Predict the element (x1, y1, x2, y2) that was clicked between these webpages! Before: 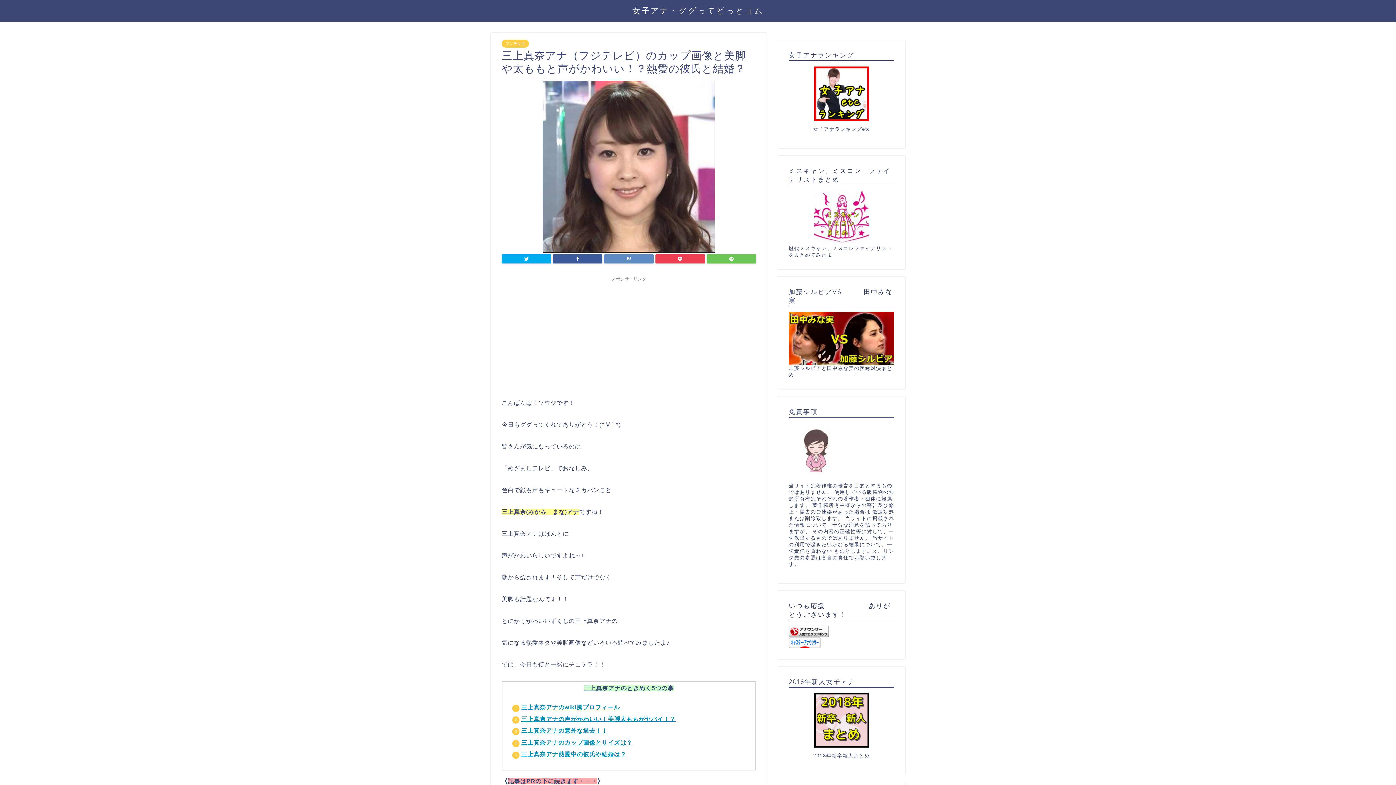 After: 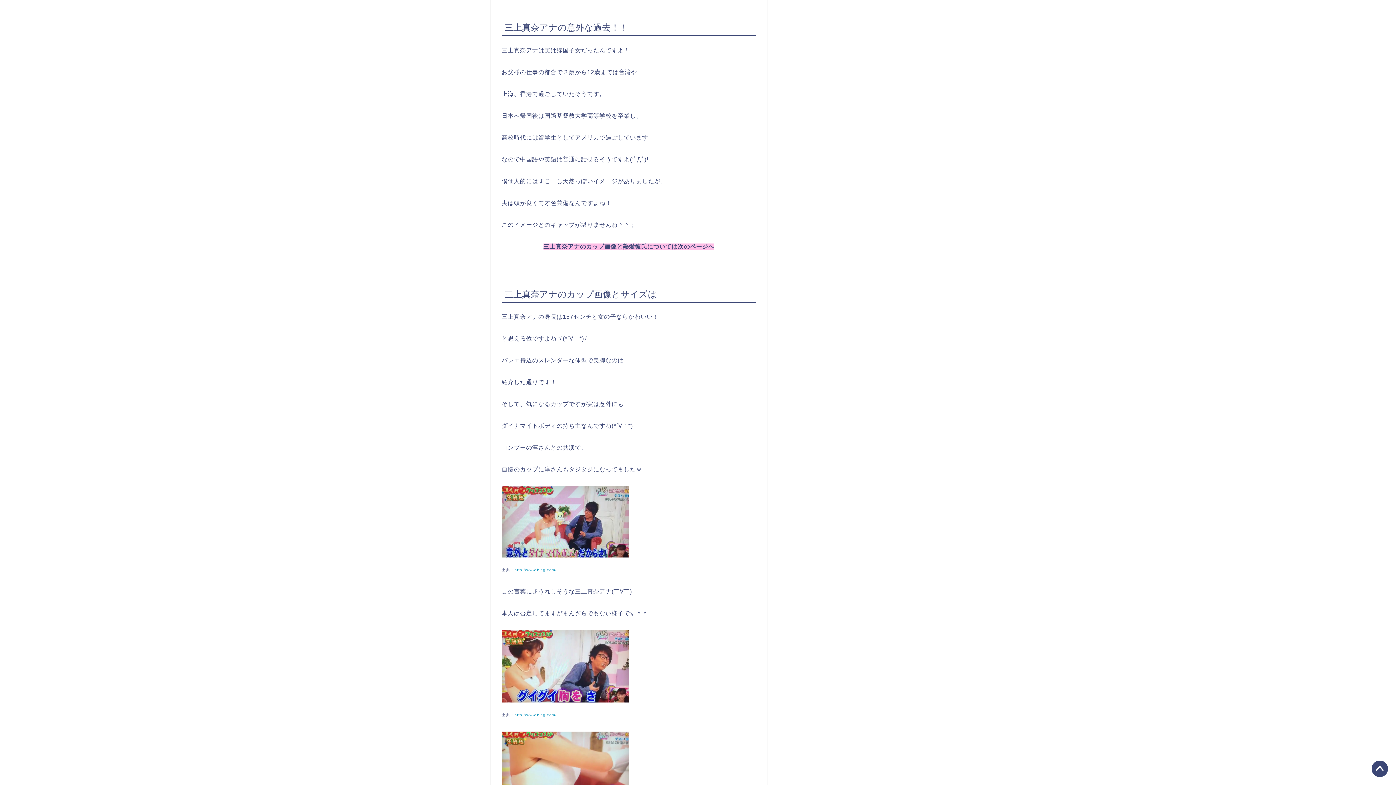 Action: label: 三上真奈アナの意外な過去！！ bbox: (521, 728, 608, 734)